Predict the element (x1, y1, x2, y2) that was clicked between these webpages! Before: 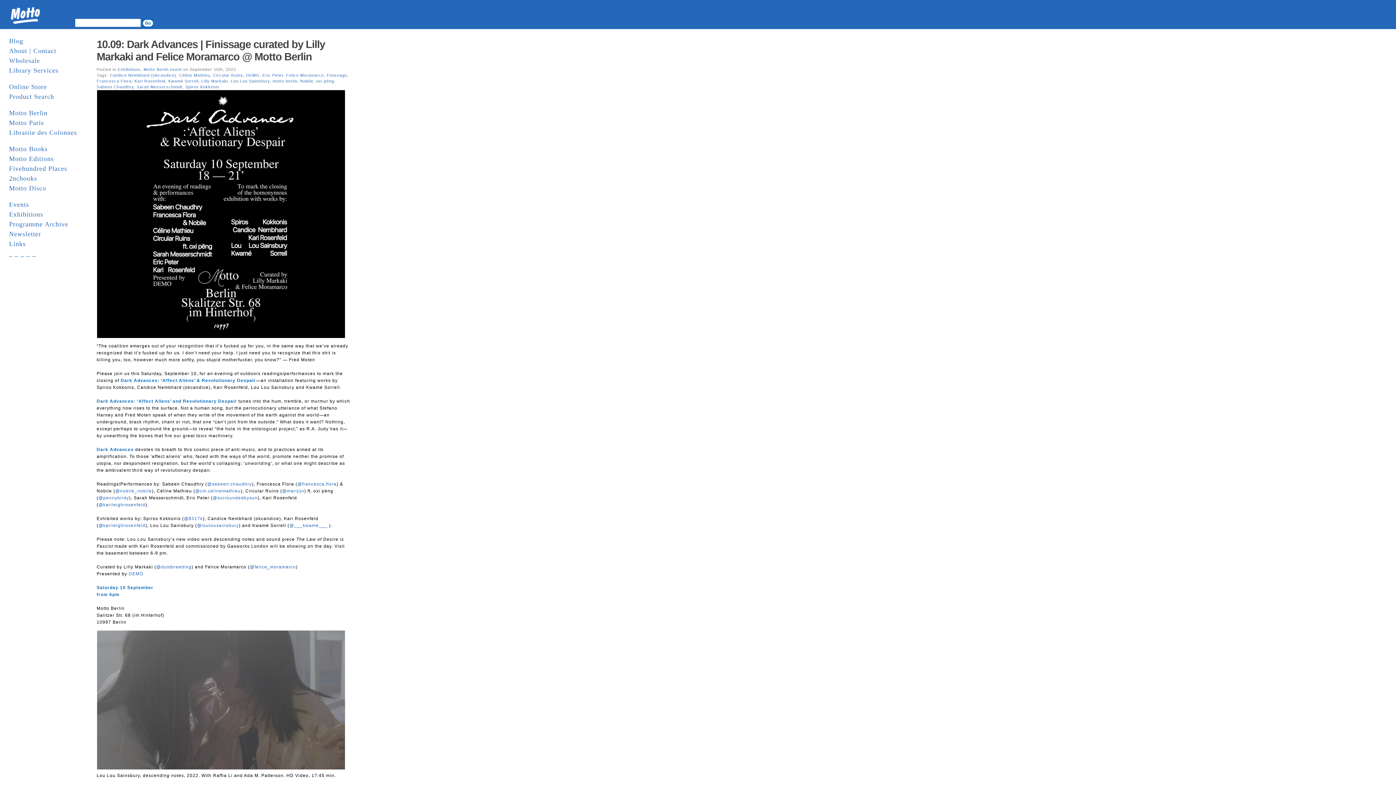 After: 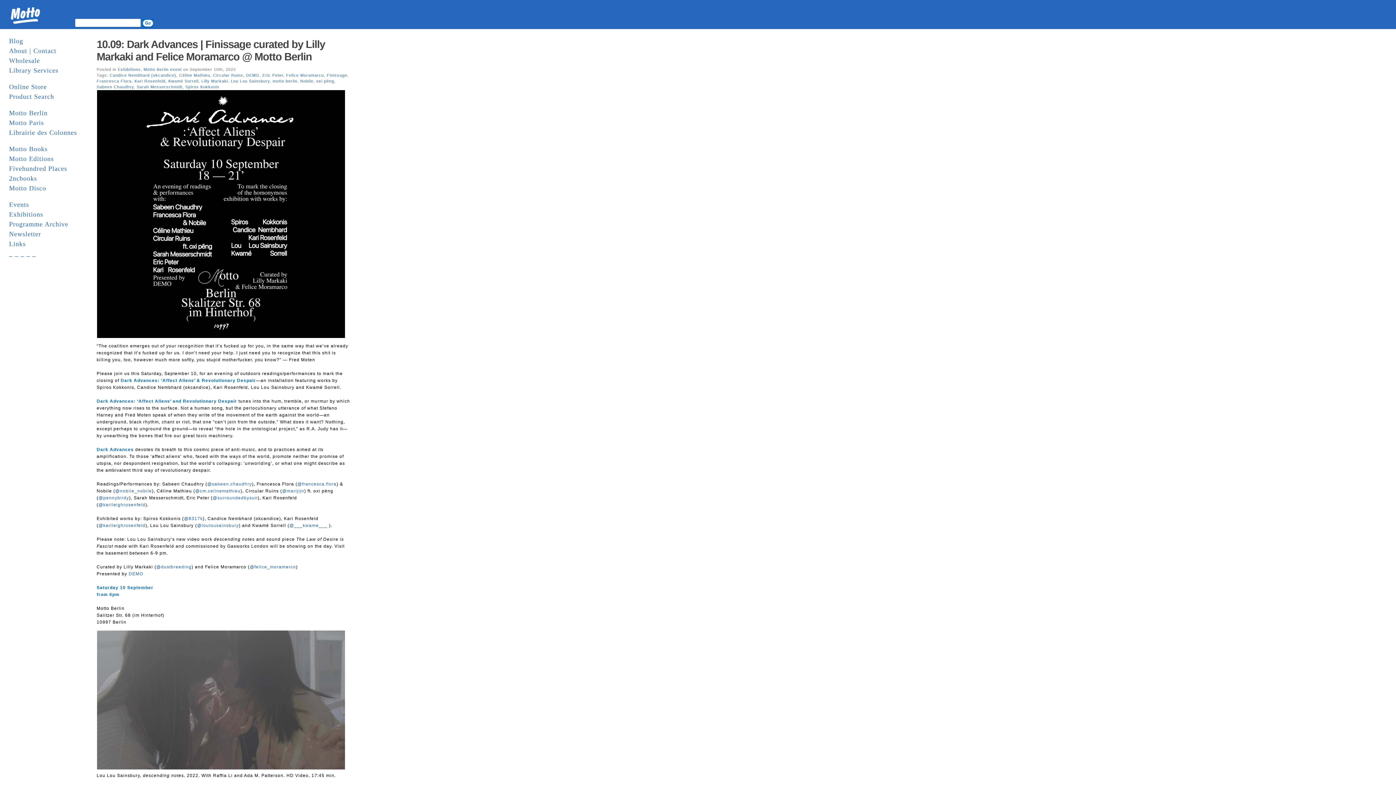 Action: label: Kwamé Sorrell bbox: (168, 78, 198, 83)